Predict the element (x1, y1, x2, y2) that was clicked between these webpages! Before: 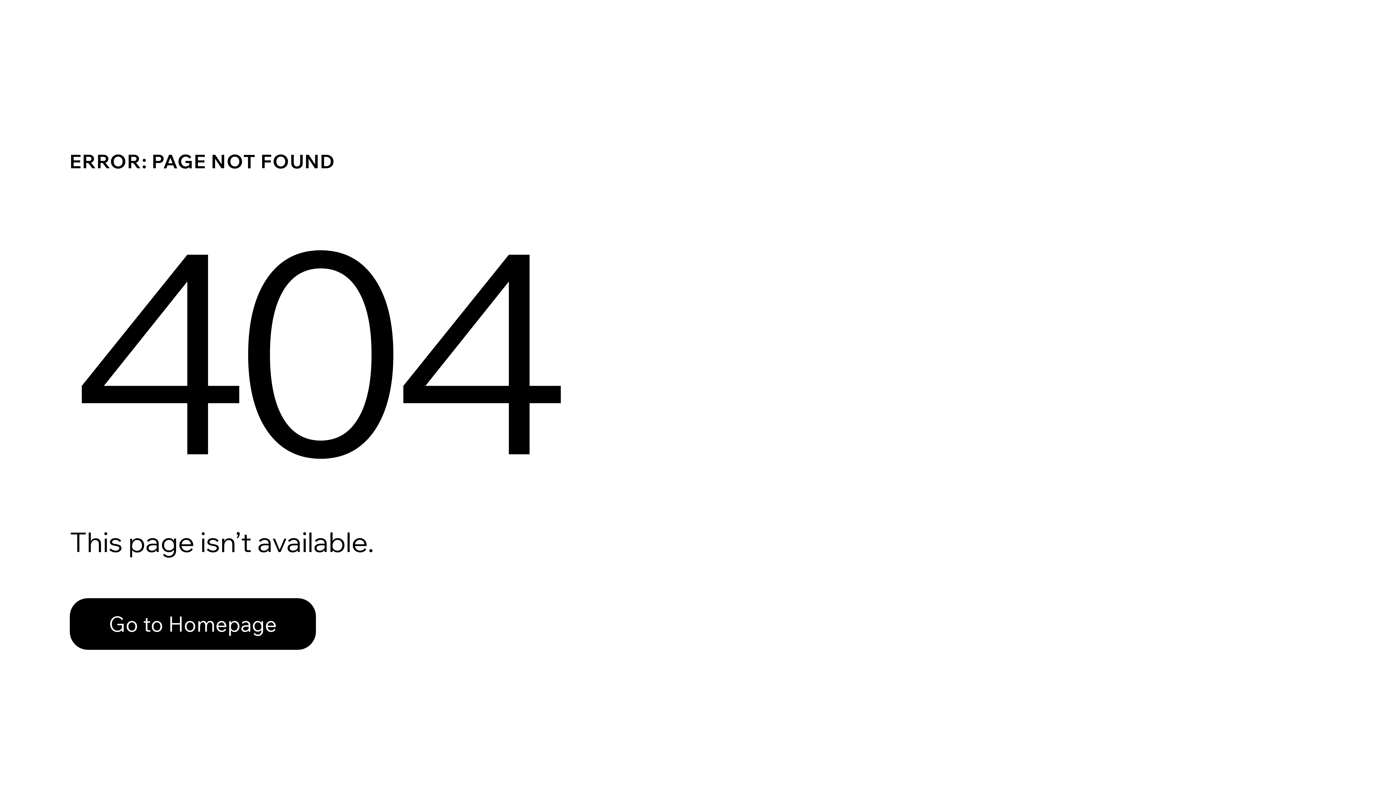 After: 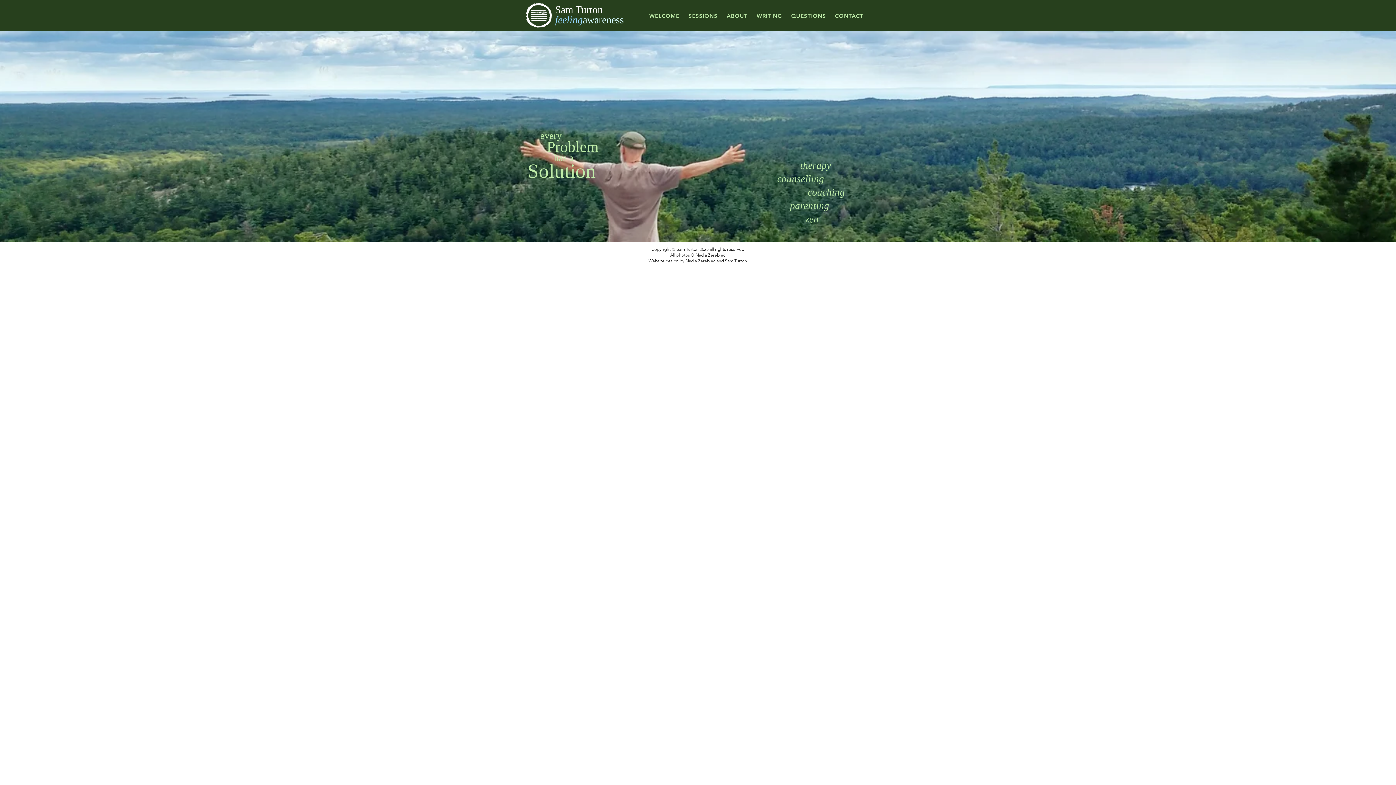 Action: label: Go to Homepage bbox: (69, 598, 316, 650)